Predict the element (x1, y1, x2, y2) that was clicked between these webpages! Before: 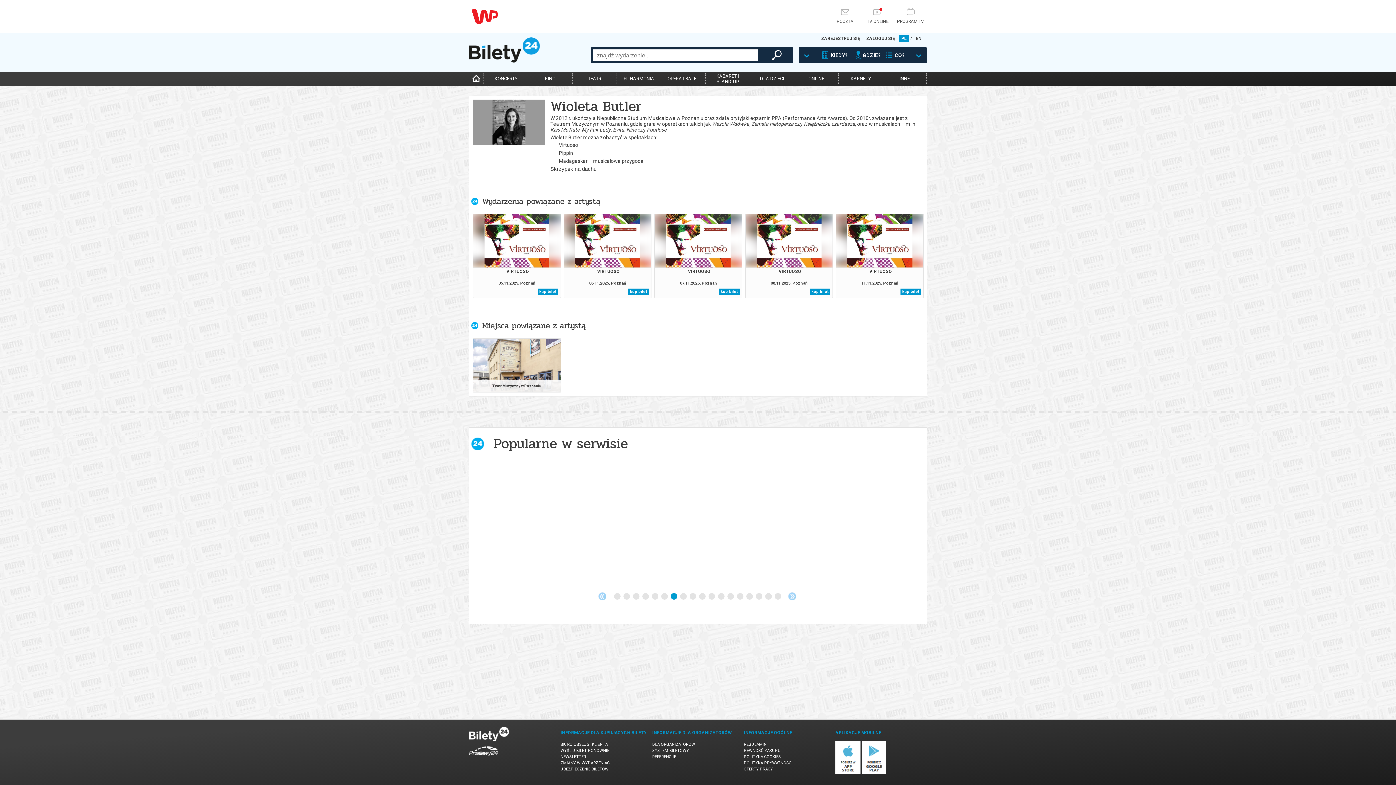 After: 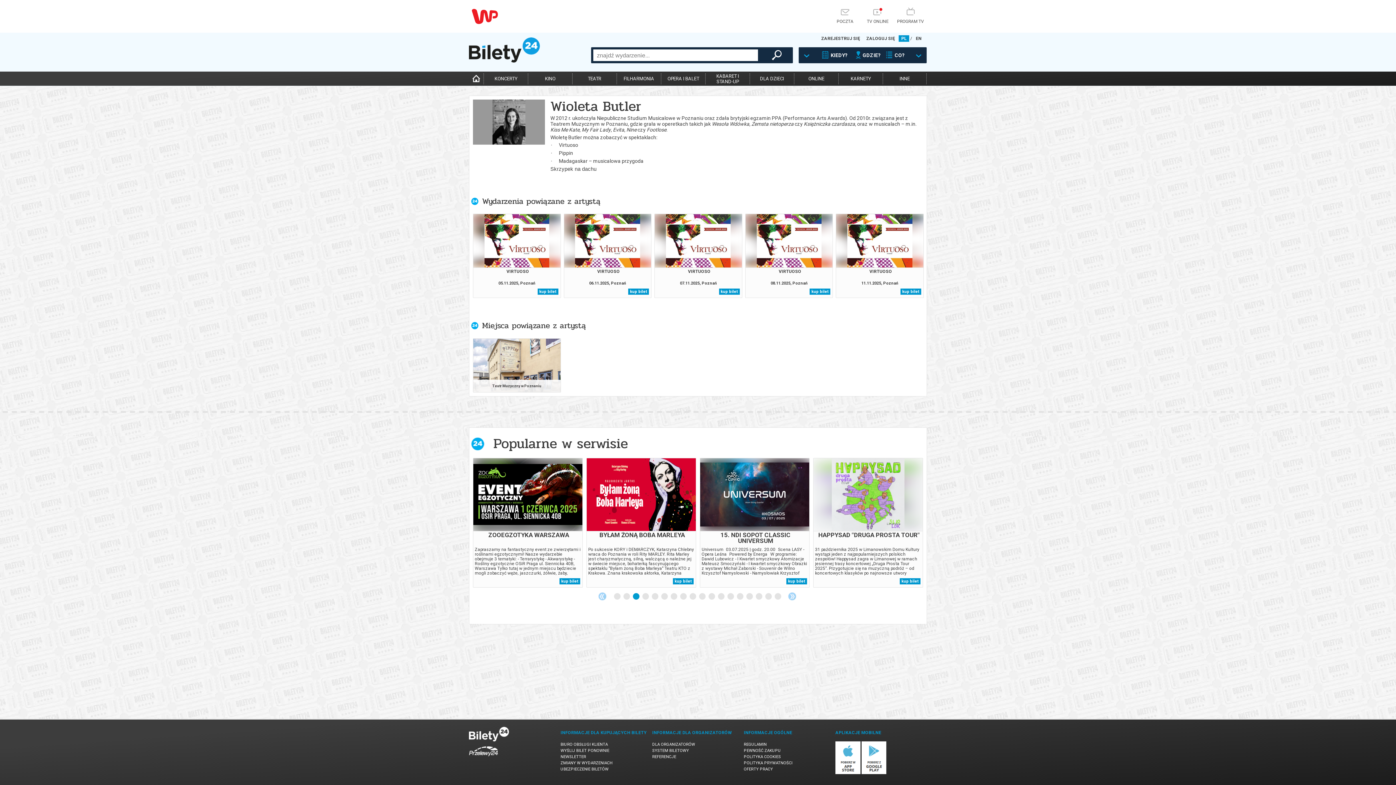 Action: bbox: (633, 593, 640, 600) label: 3 of 13